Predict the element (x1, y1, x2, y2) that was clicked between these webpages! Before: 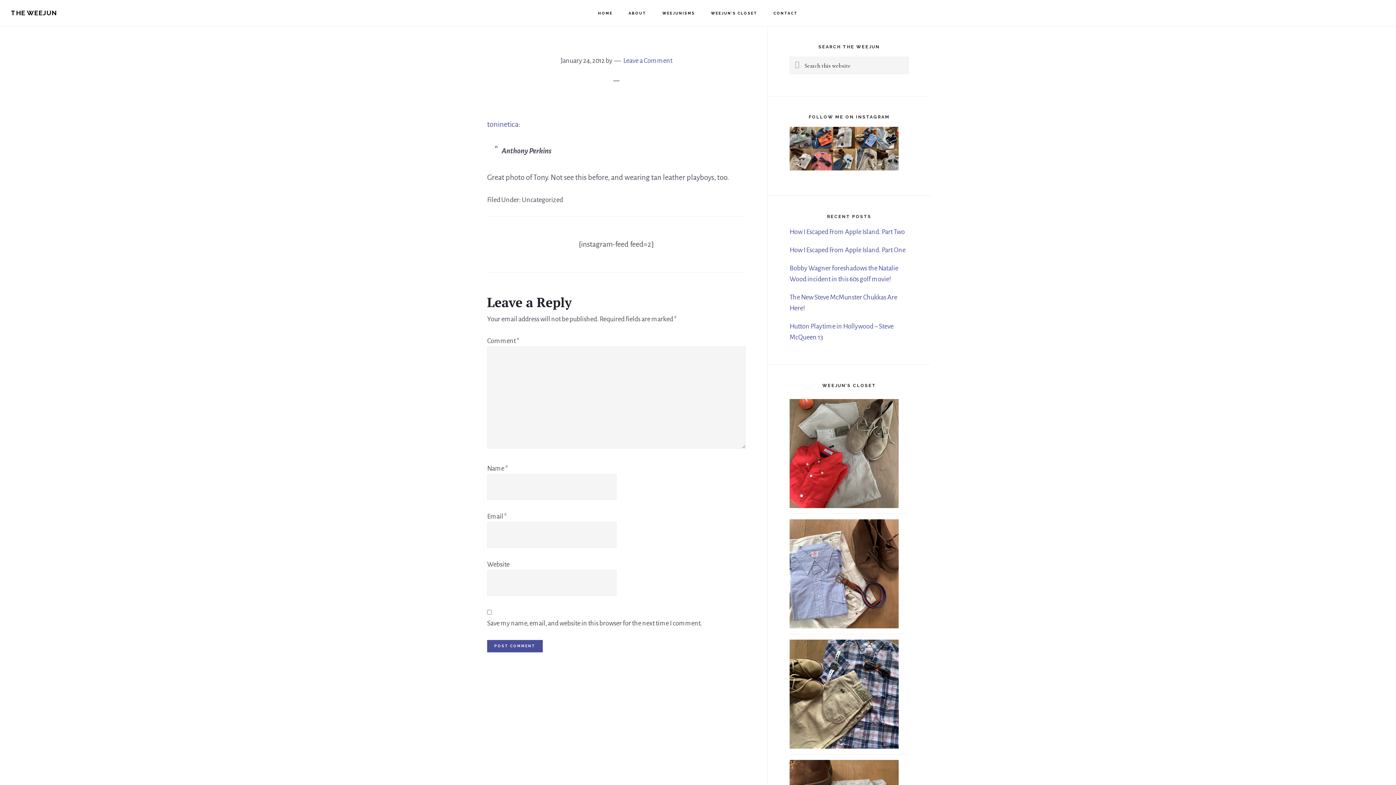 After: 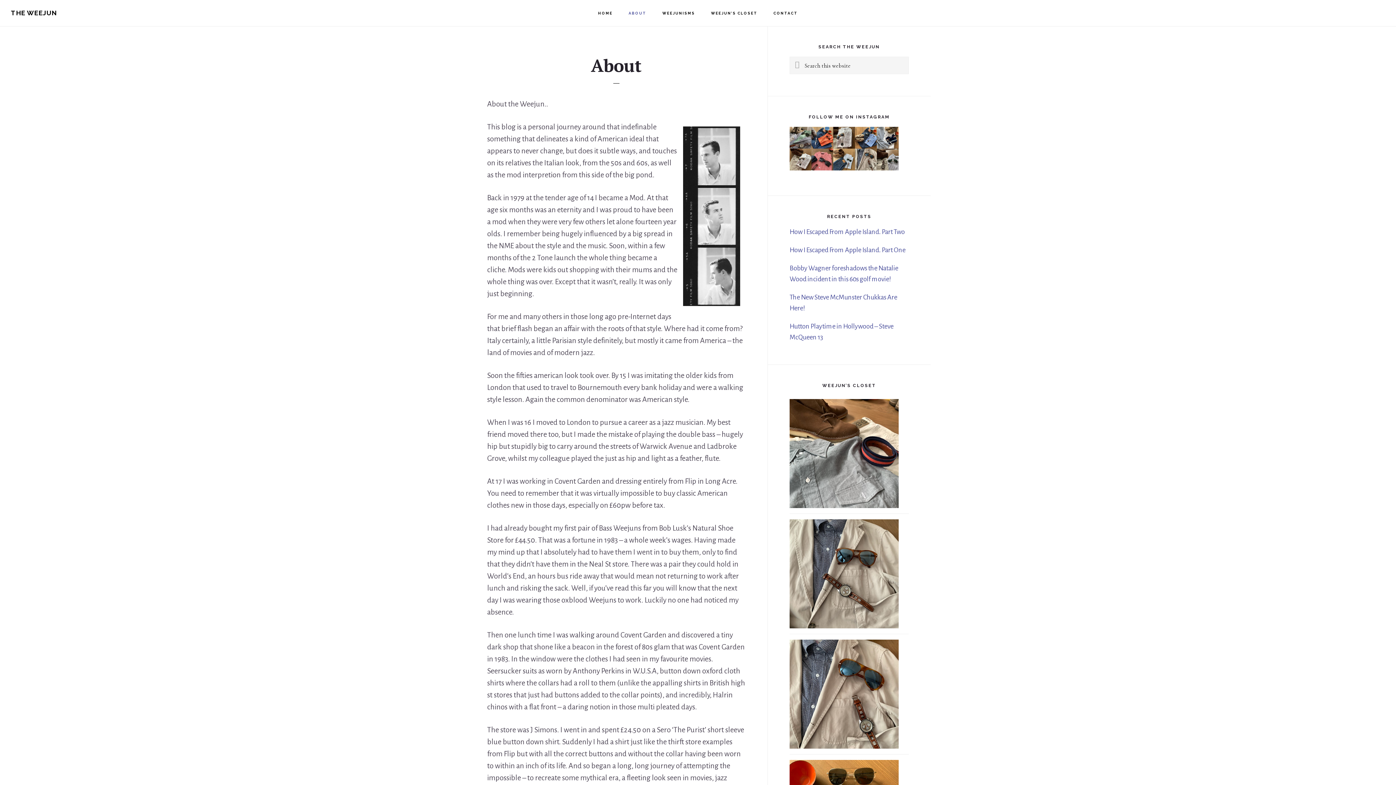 Action: bbox: (621, 0, 653, 26) label: ABOUT